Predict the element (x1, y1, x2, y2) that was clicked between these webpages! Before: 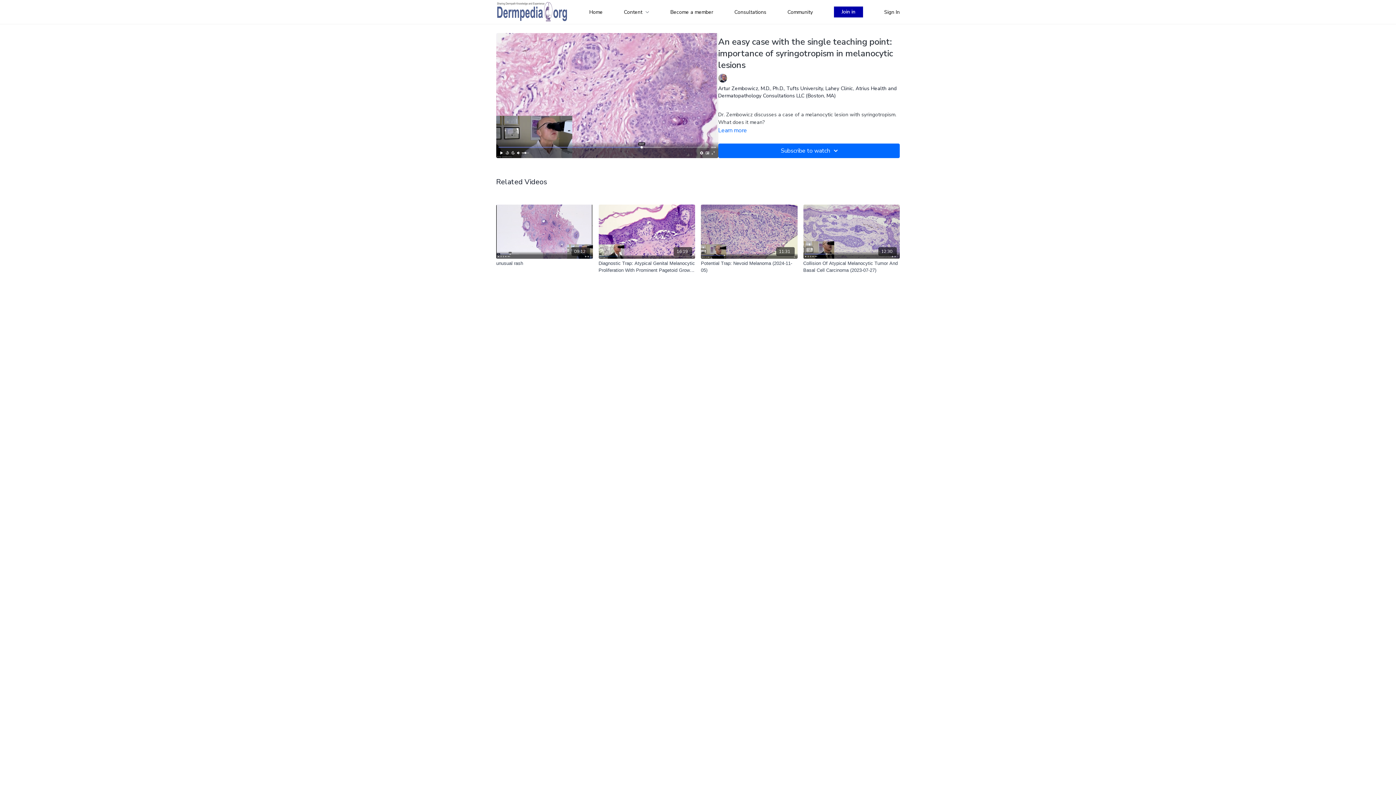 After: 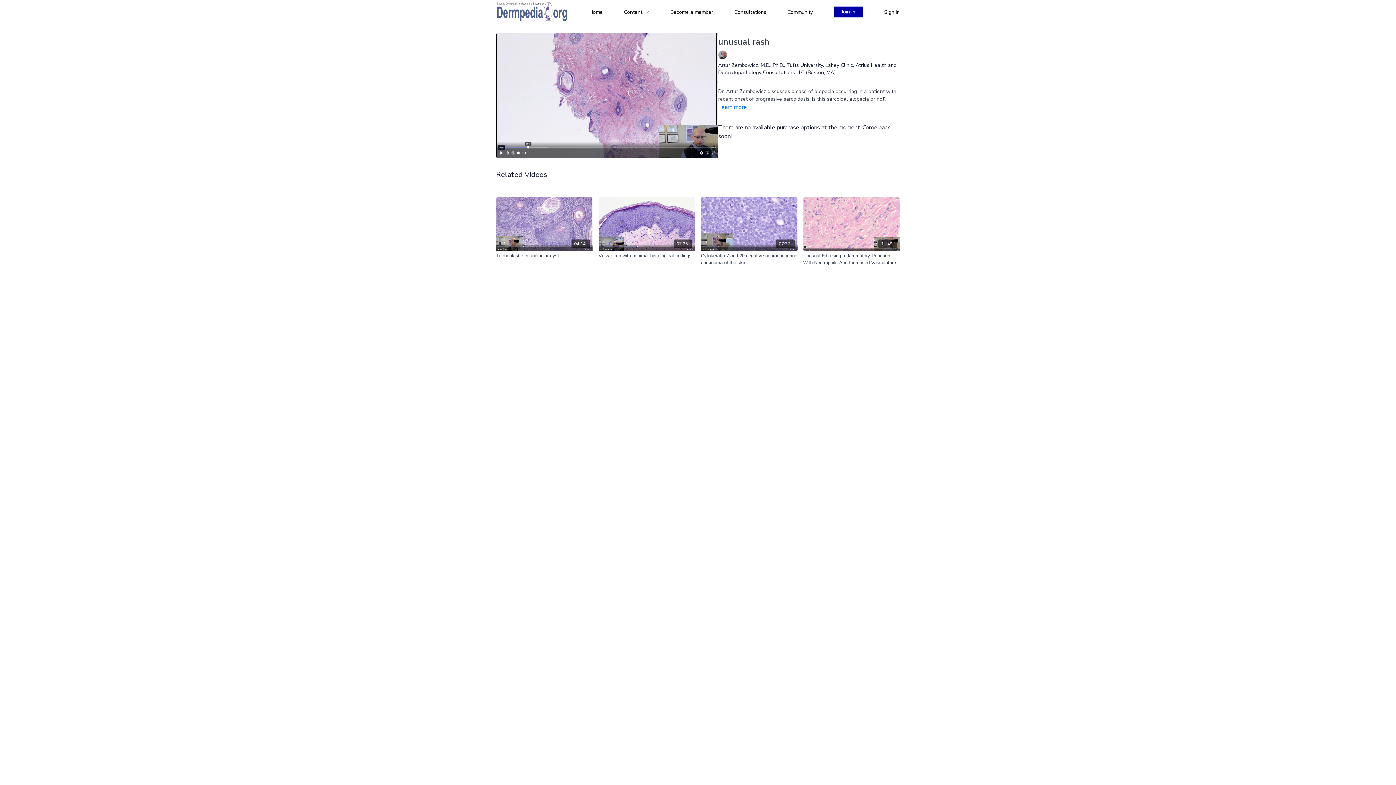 Action: bbox: (496, 260, 592, 266) label: unusual rash